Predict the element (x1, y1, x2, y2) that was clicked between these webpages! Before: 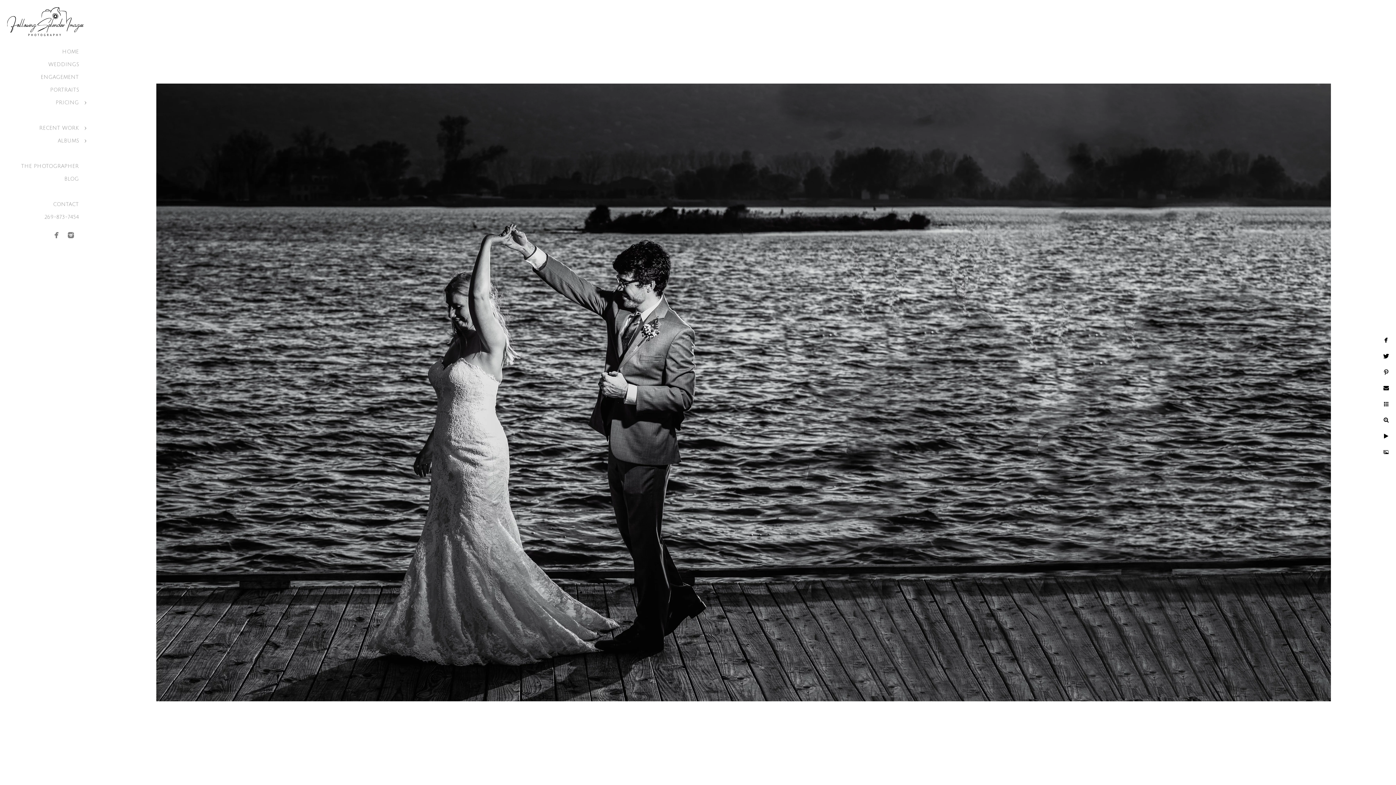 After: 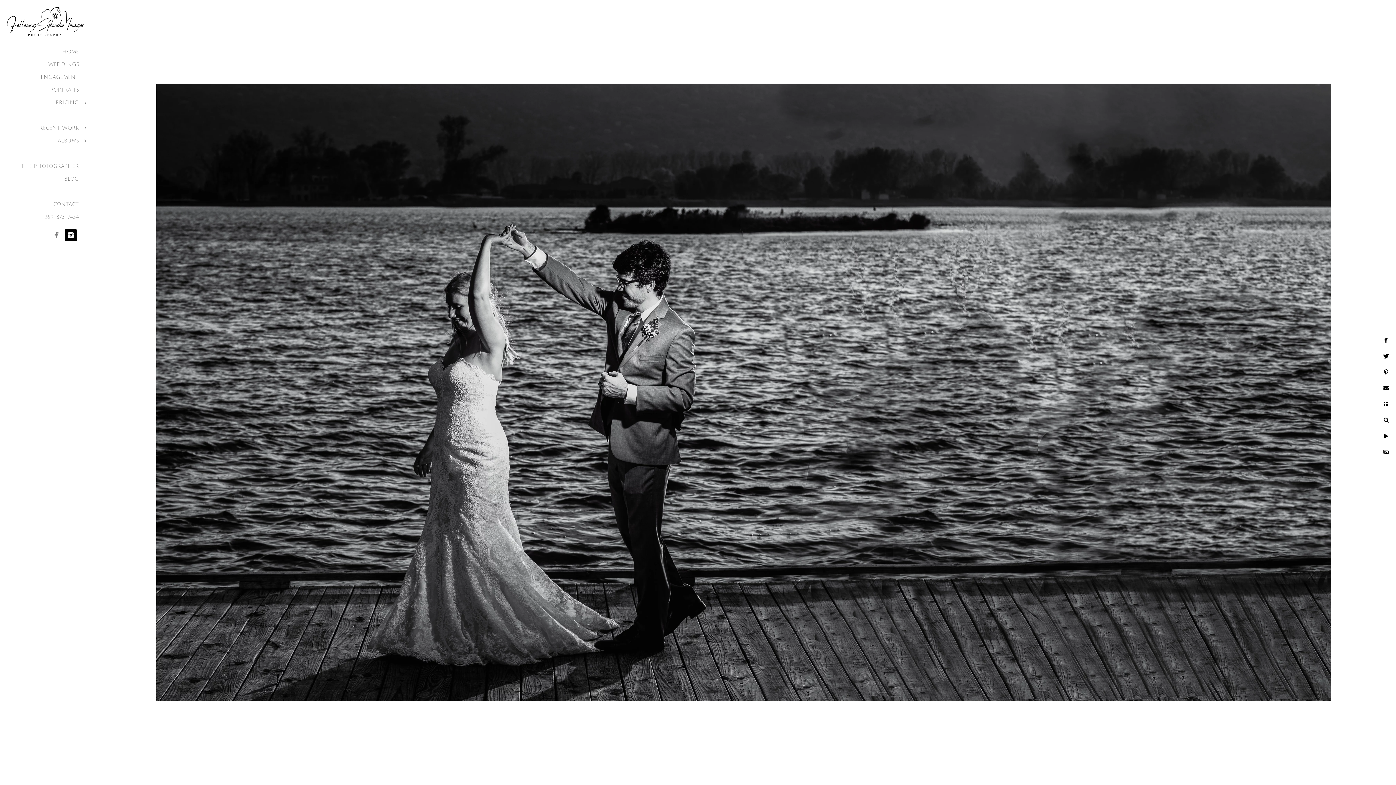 Action: bbox: (64, 229, 77, 241)